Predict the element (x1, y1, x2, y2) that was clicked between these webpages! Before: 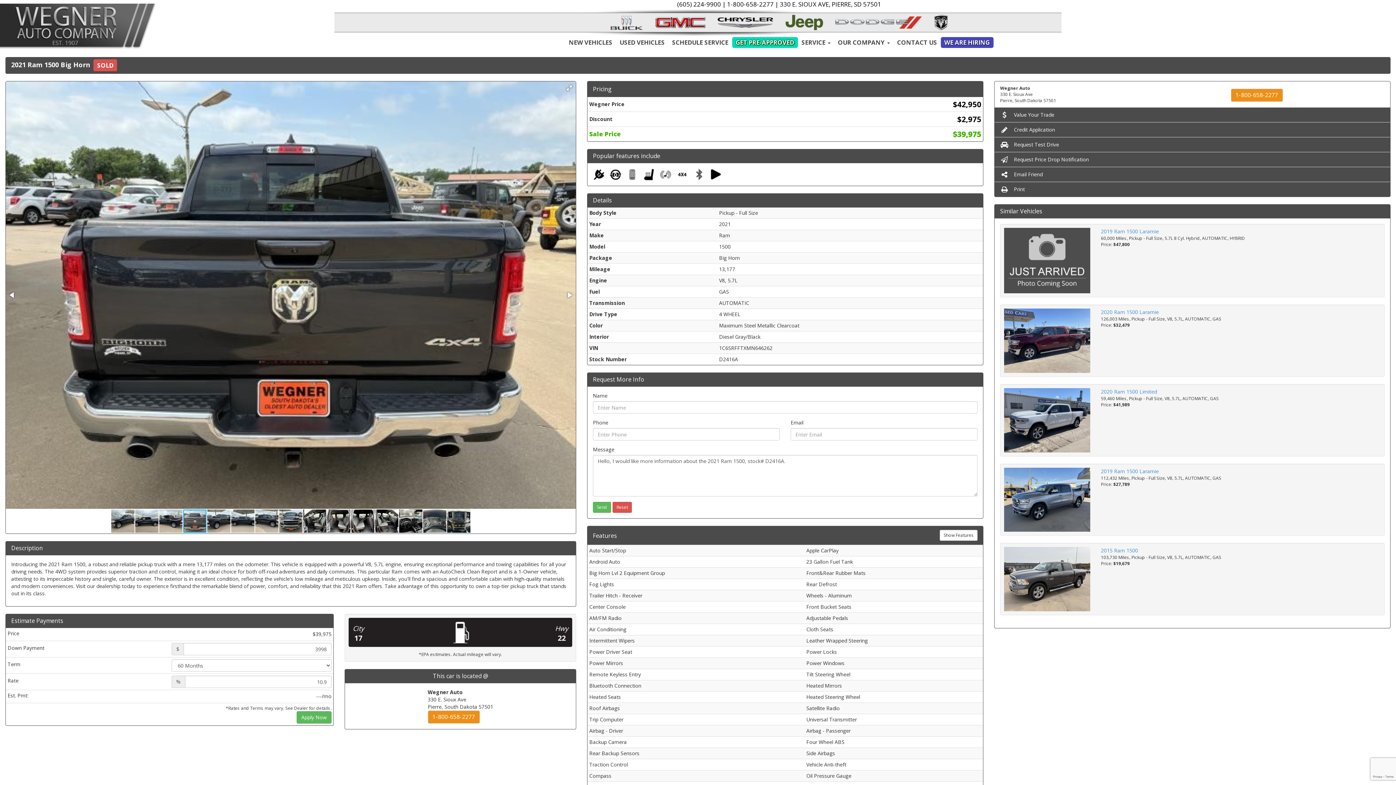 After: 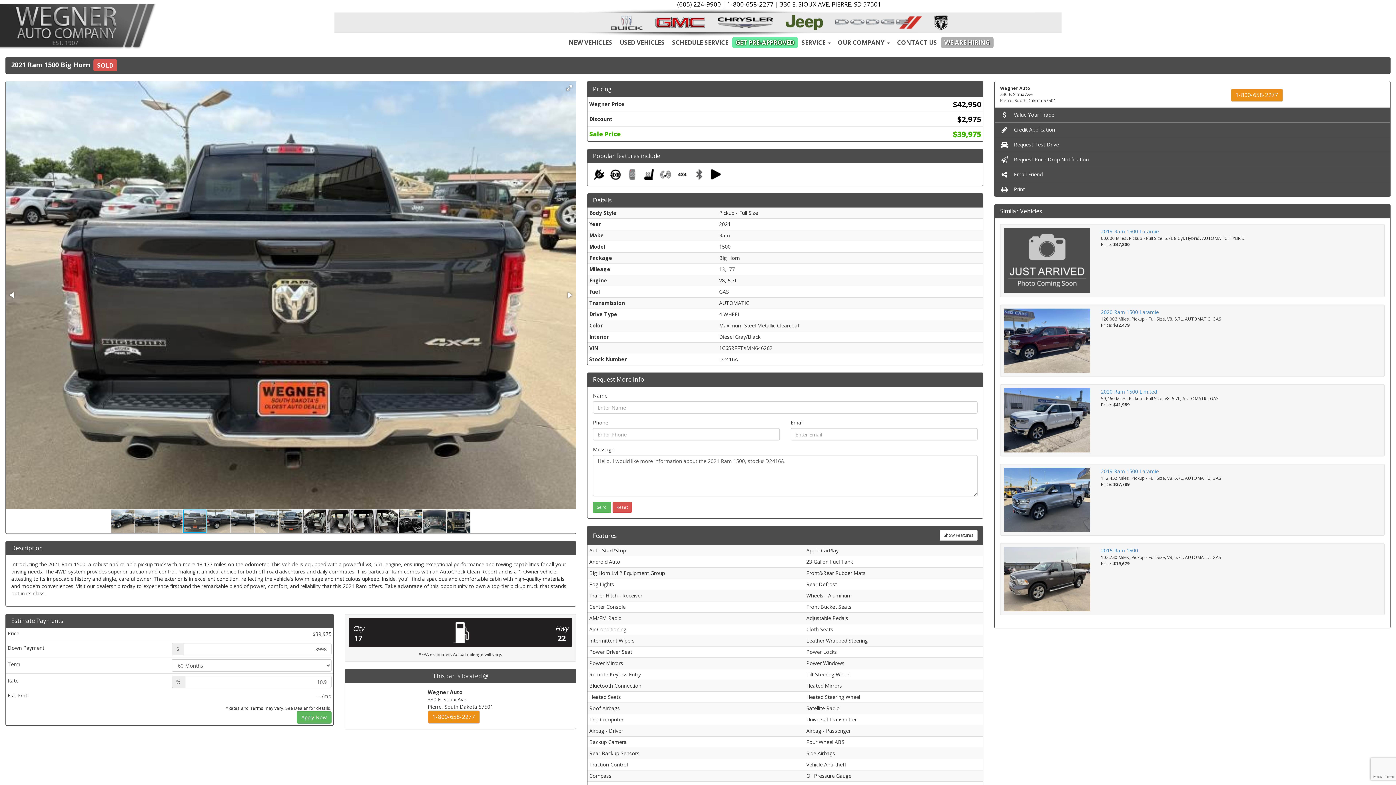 Action: bbox: (183, 509, 207, 533)